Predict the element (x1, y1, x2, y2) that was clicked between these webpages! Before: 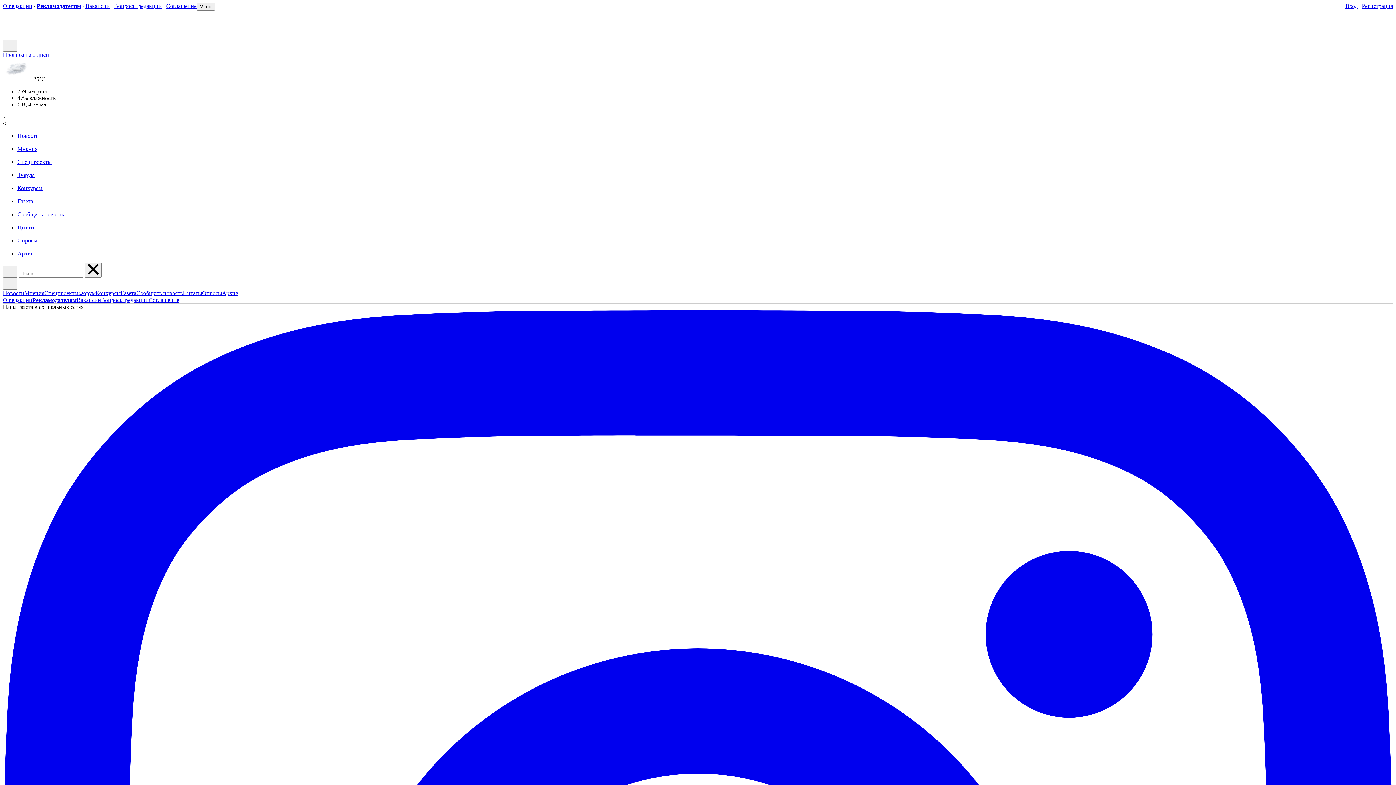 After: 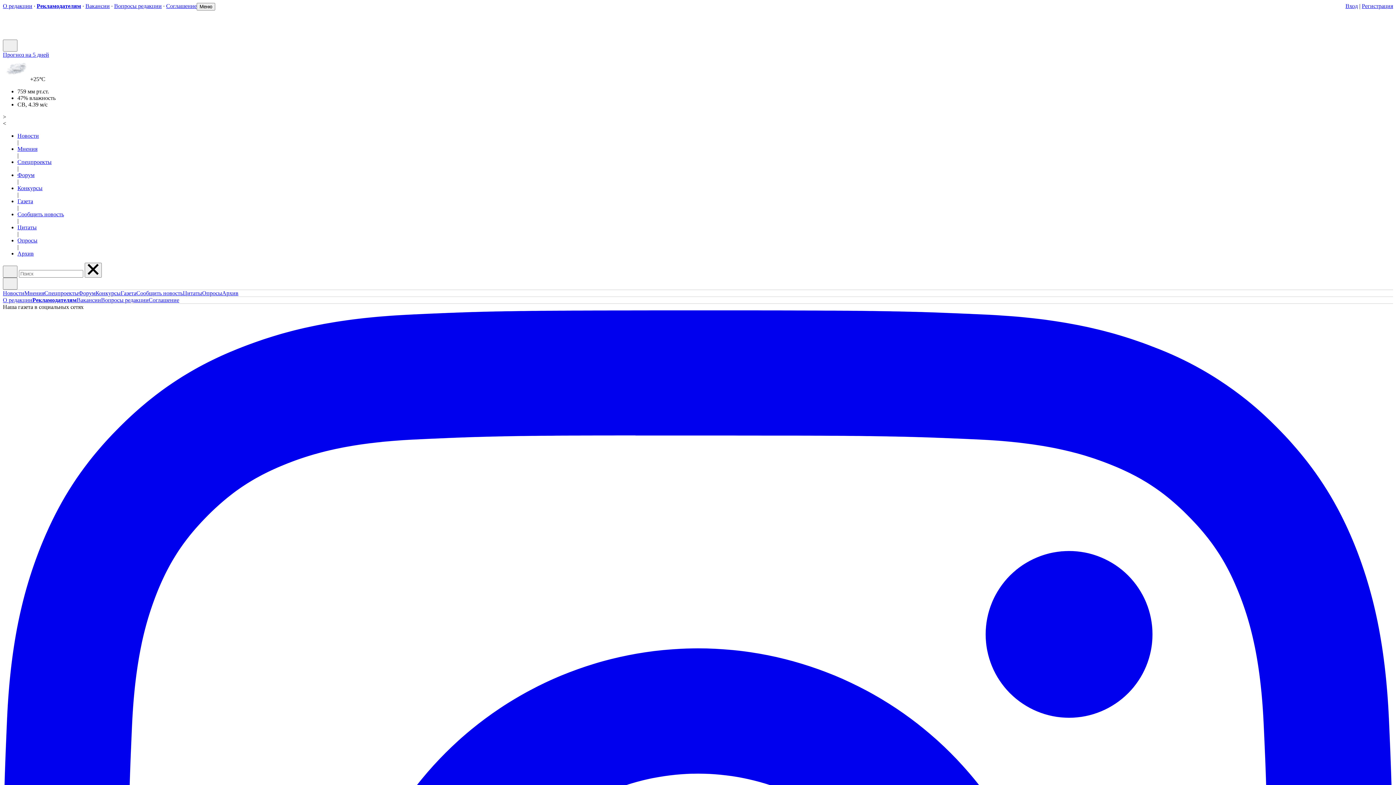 Action: label: Вакансии bbox: (85, 2, 109, 9)